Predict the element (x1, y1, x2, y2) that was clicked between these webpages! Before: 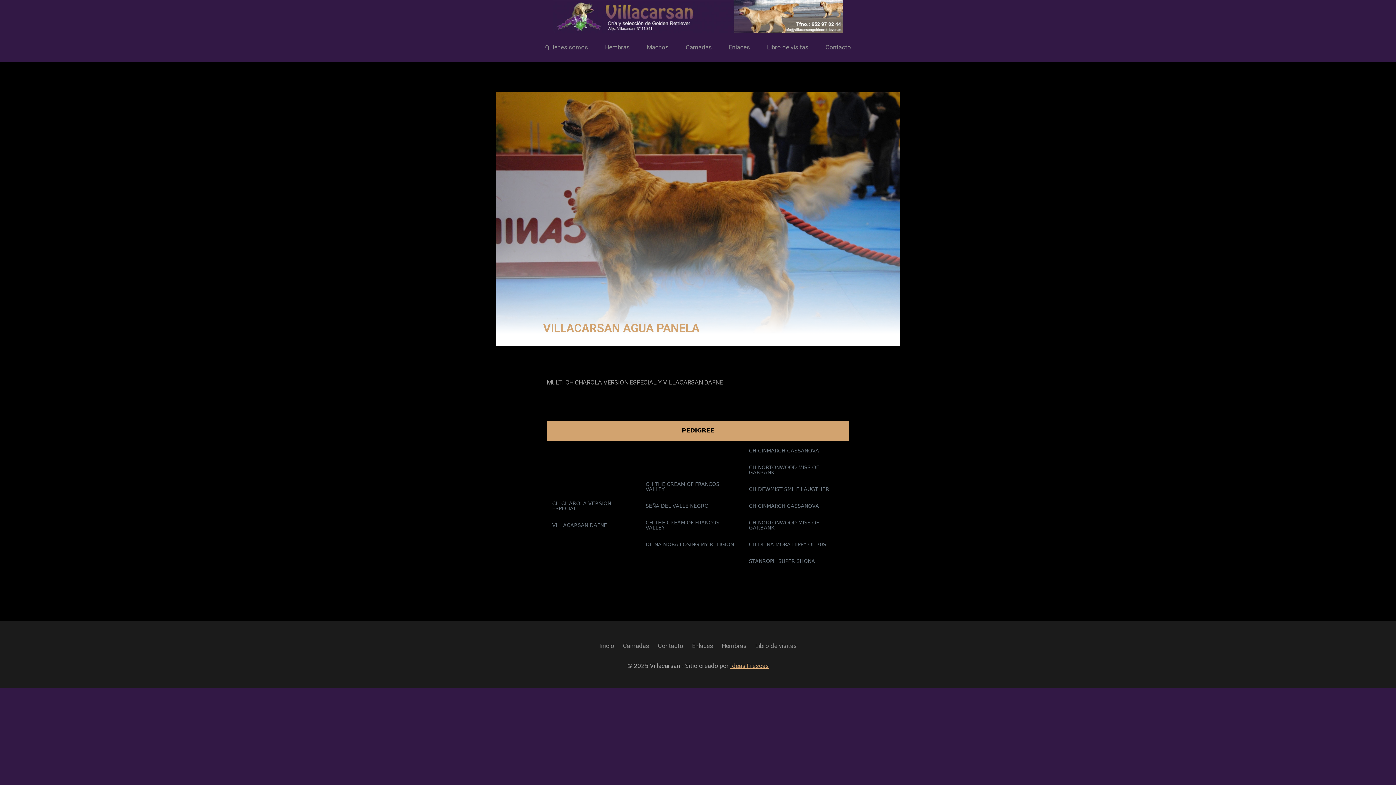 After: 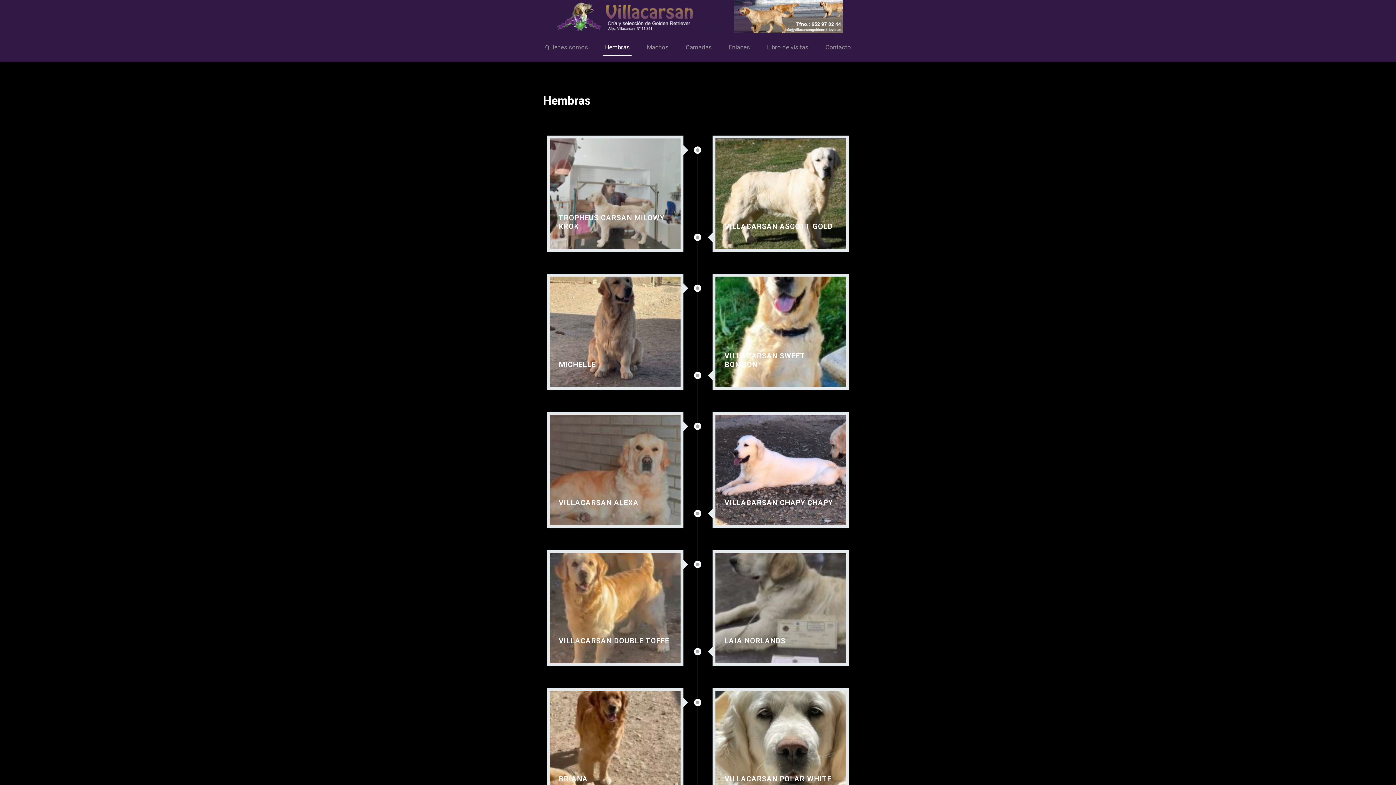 Action: label: Hembras bbox: (603, 38, 631, 56)